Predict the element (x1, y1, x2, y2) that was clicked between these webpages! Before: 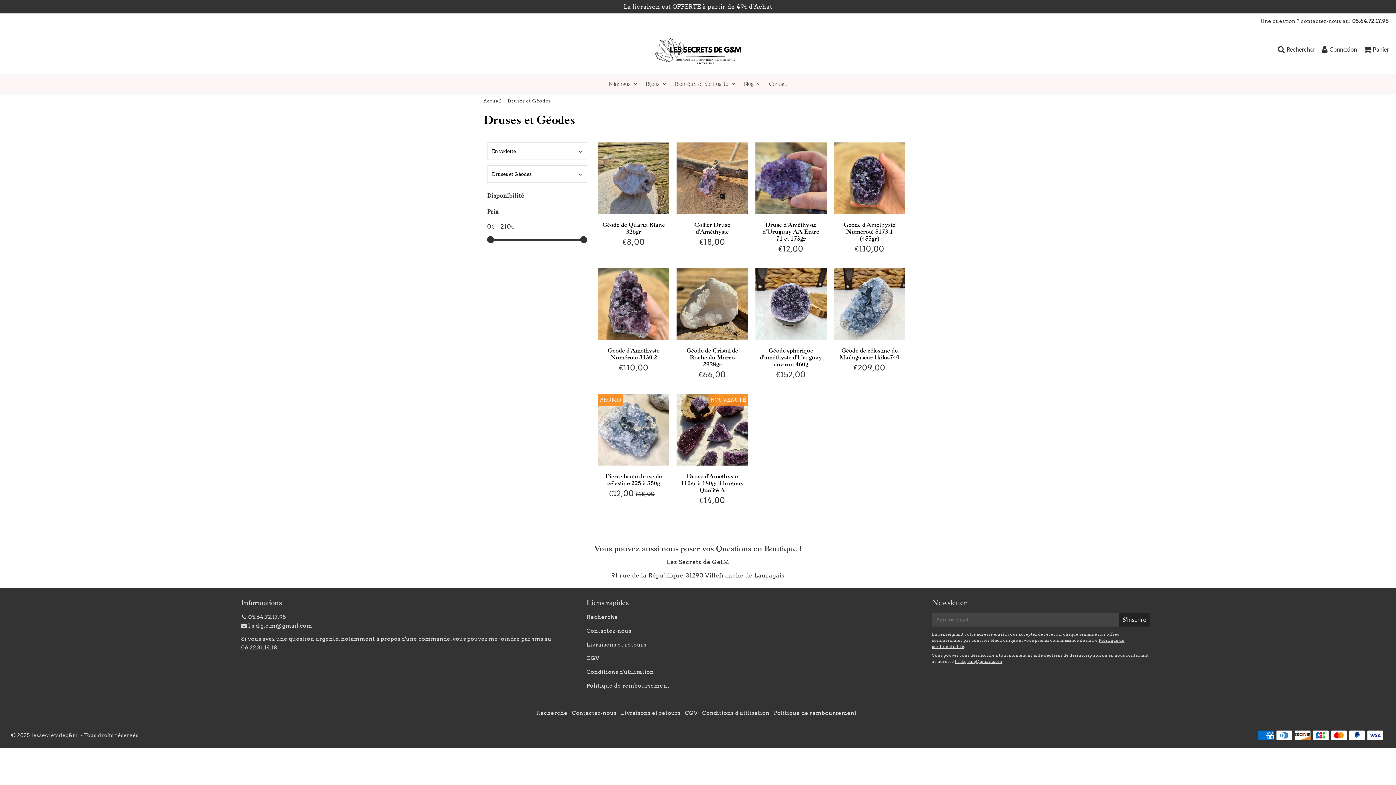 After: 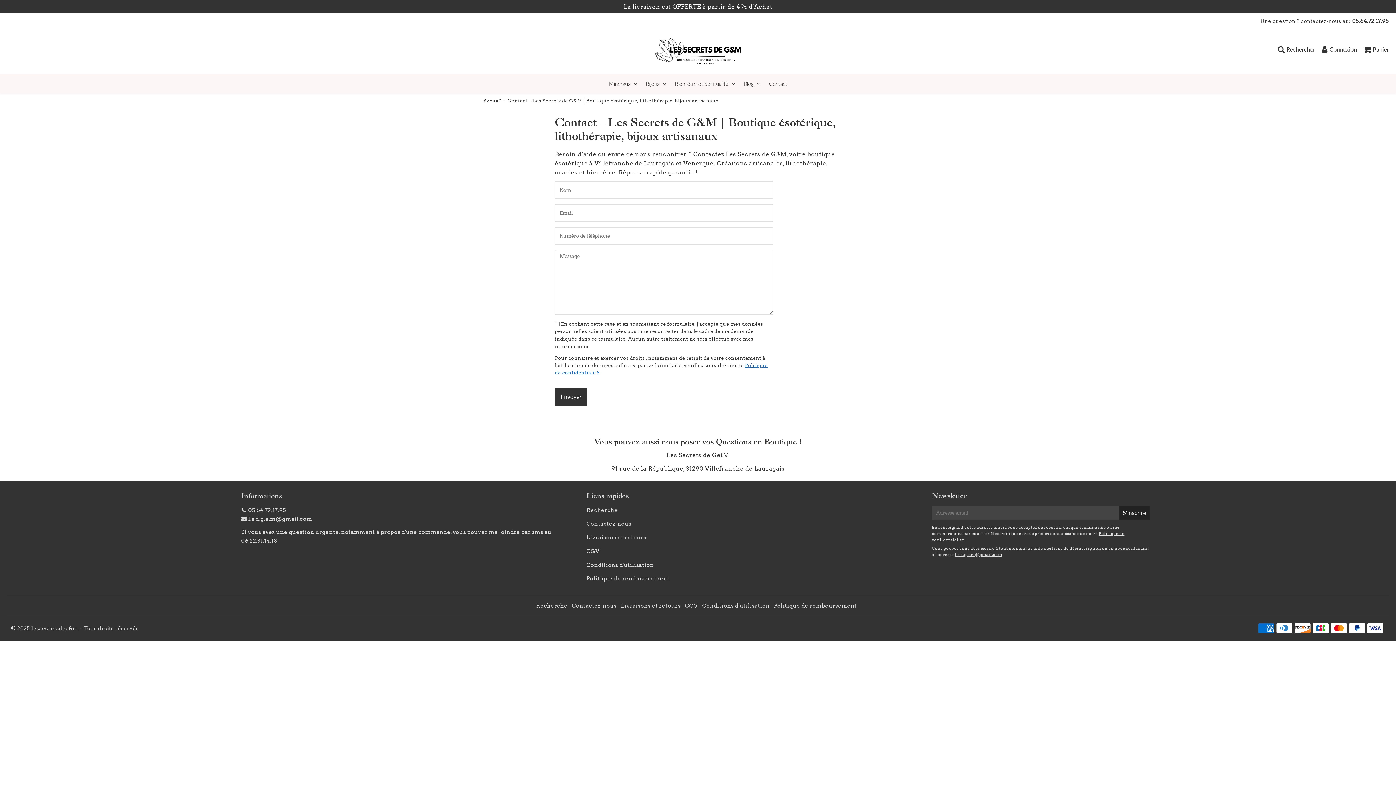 Action: label: Contactez-nous bbox: (571, 710, 616, 716)